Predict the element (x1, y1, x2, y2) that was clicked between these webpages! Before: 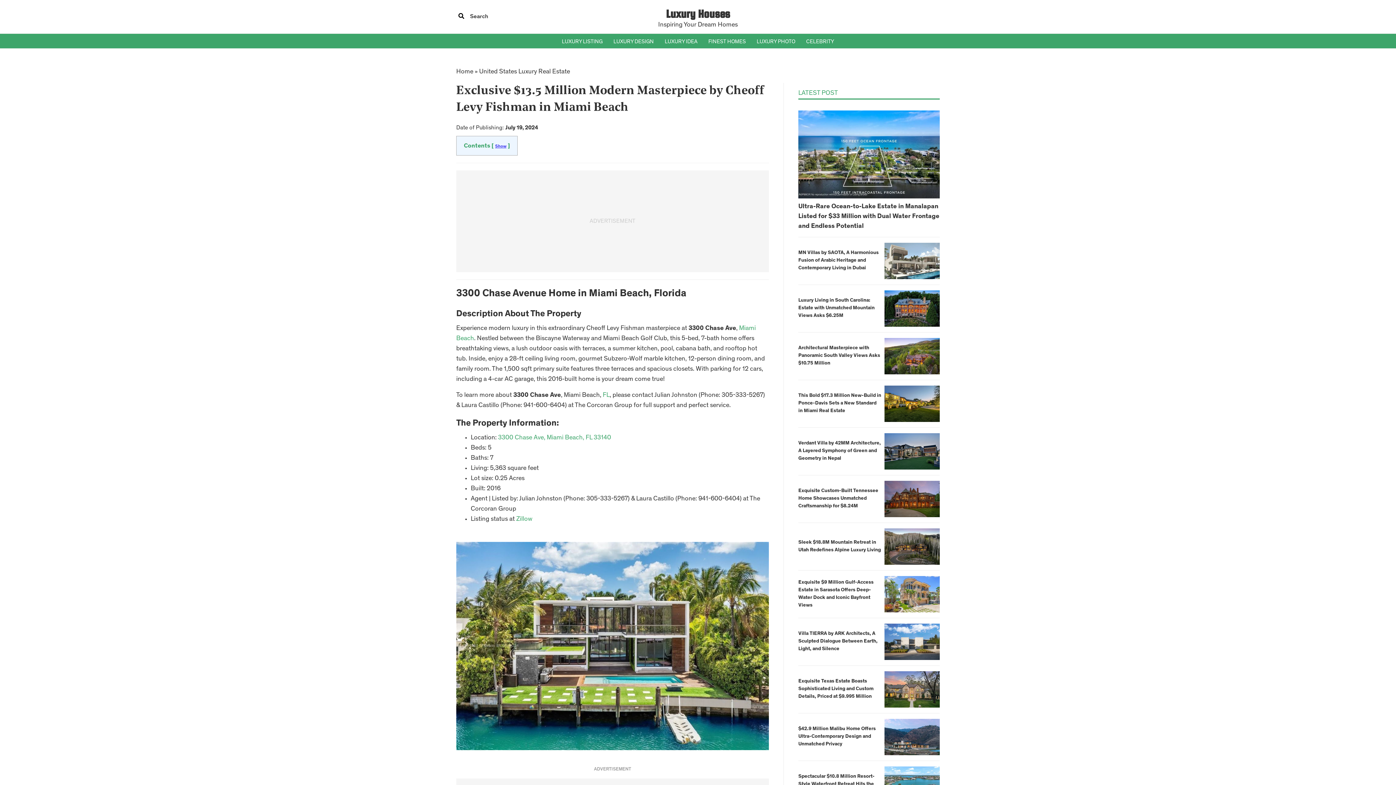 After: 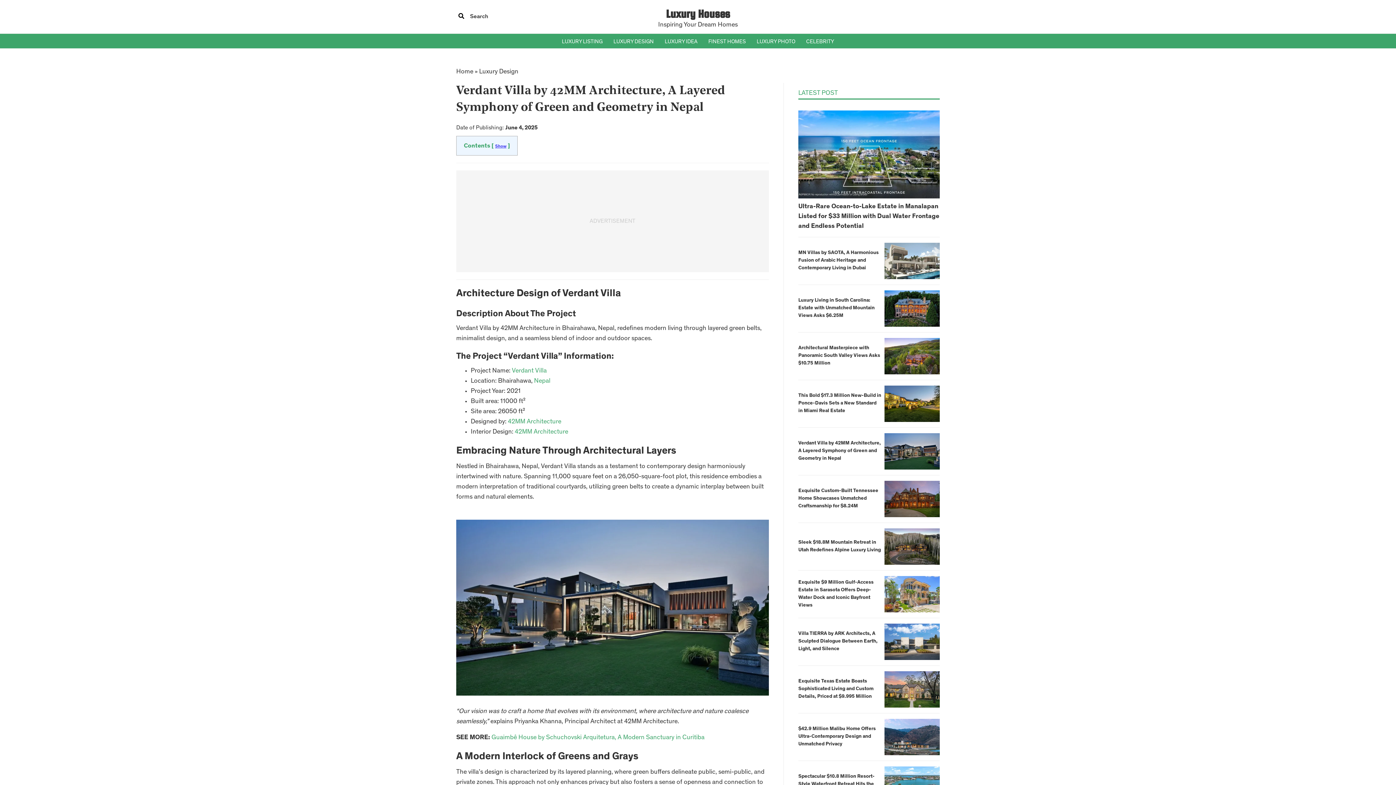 Action: label: Verdant Villa by 42MM Architecture, A Layered Symphony of Green and Geometry in Nepal bbox: (798, 440, 881, 463)